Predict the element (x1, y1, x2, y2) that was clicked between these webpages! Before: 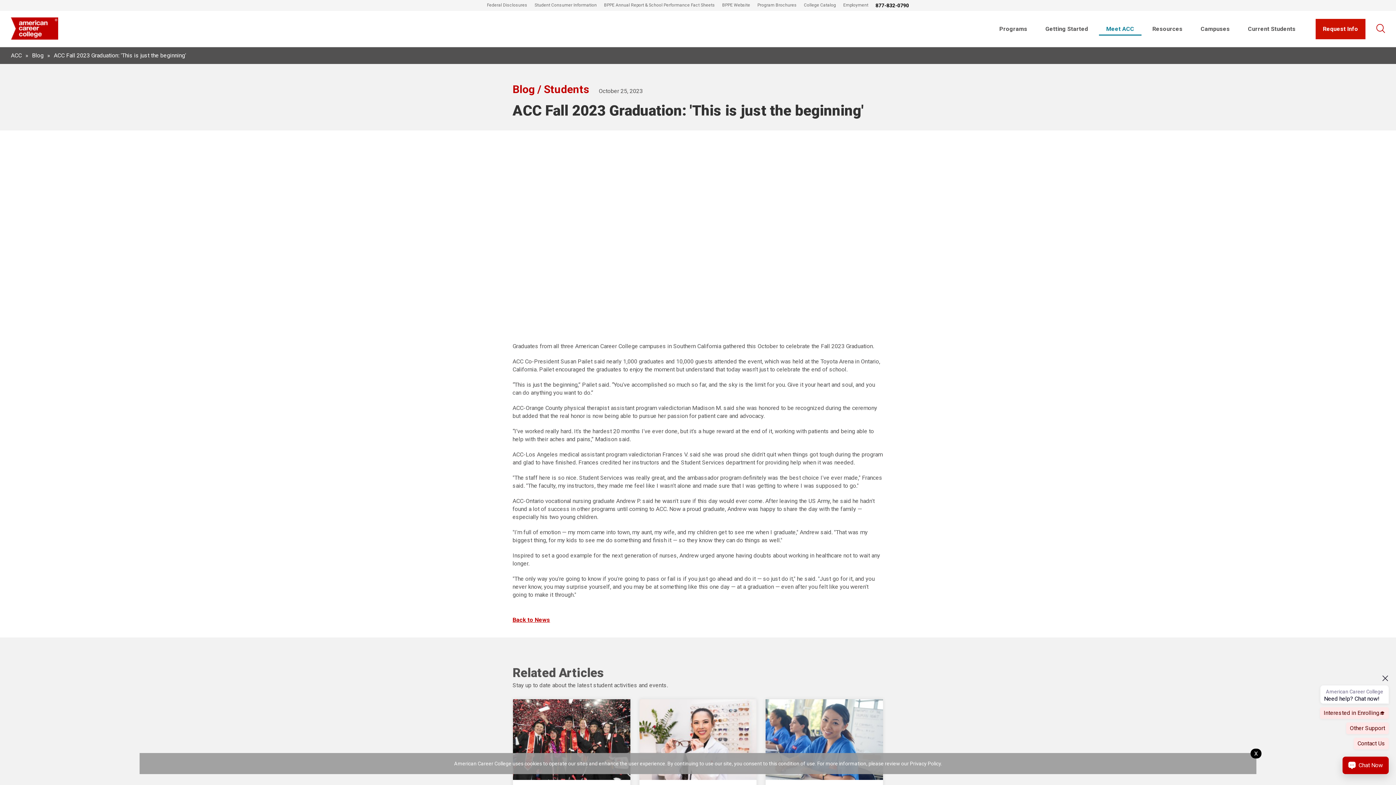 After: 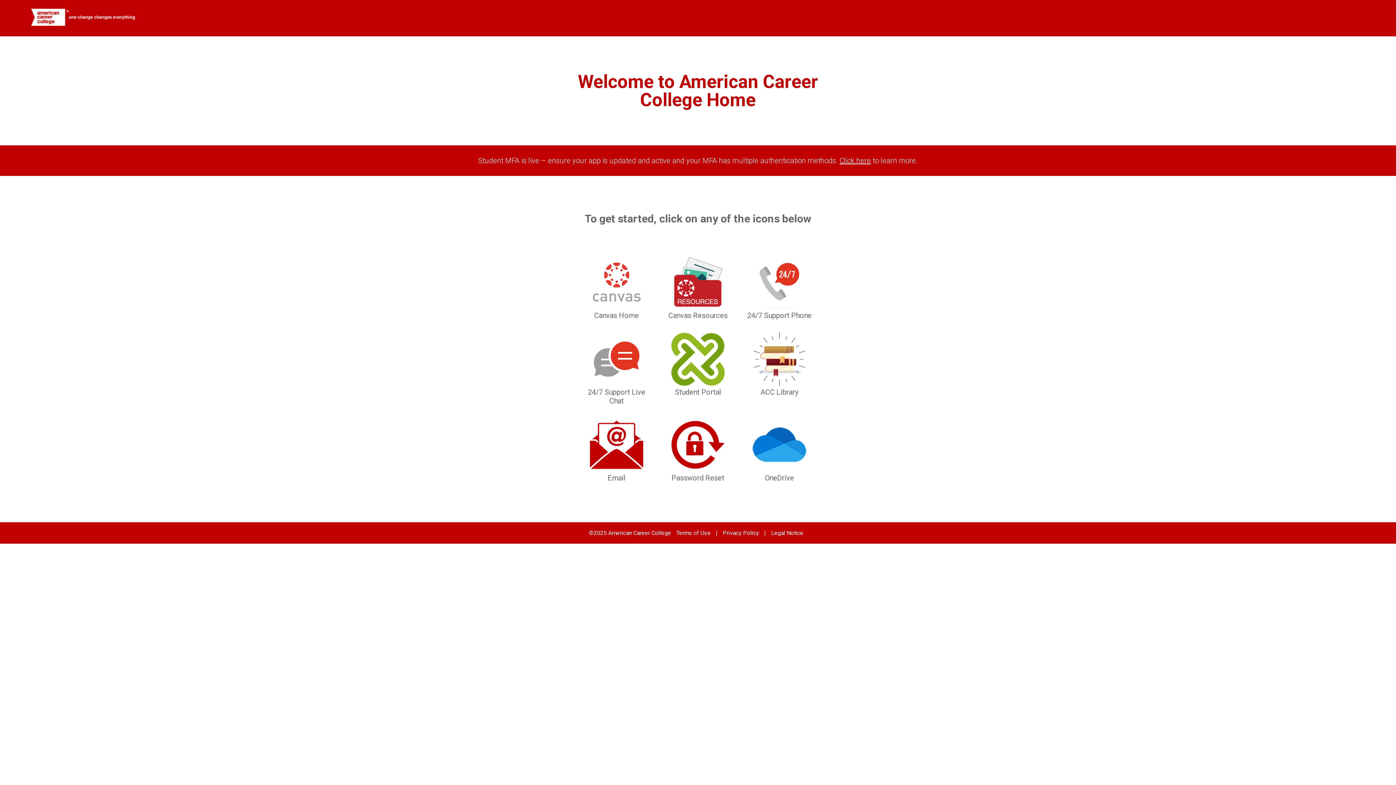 Action: label: Current Students bbox: (1241, 18, 1303, 39)